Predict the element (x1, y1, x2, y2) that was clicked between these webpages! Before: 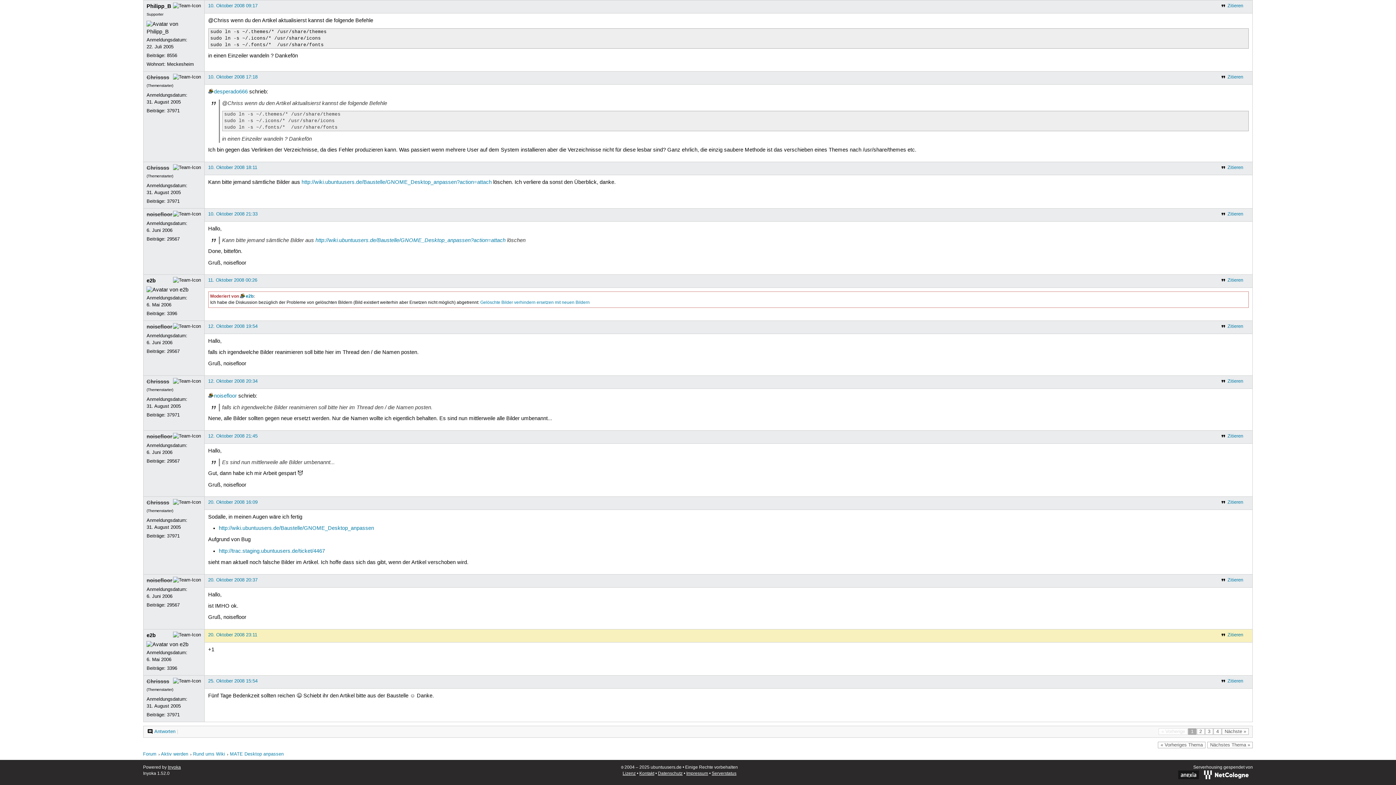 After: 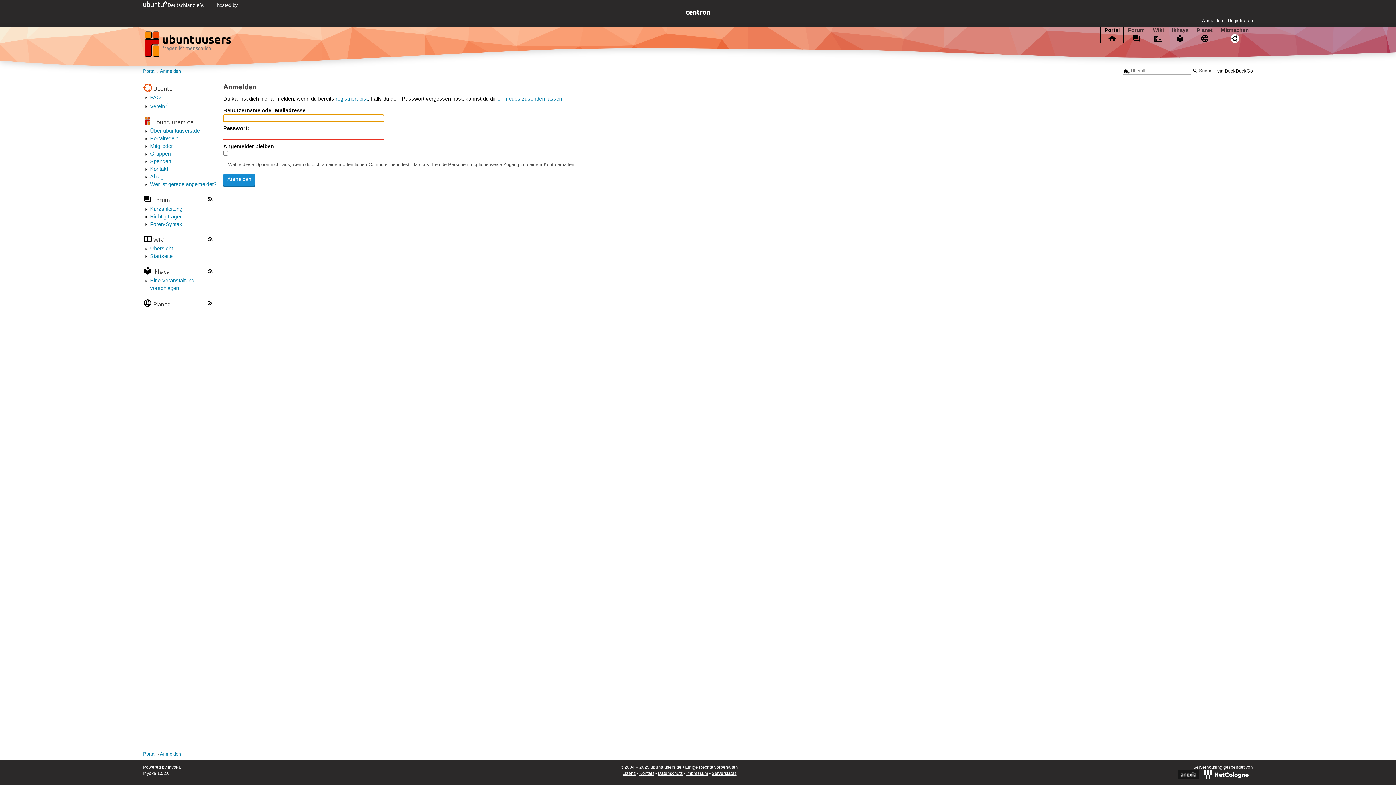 Action: bbox: (218, 525, 374, 532) label: http://wiki.ubuntuusers.de/Baustelle/GNOME_Desktop_anpassen